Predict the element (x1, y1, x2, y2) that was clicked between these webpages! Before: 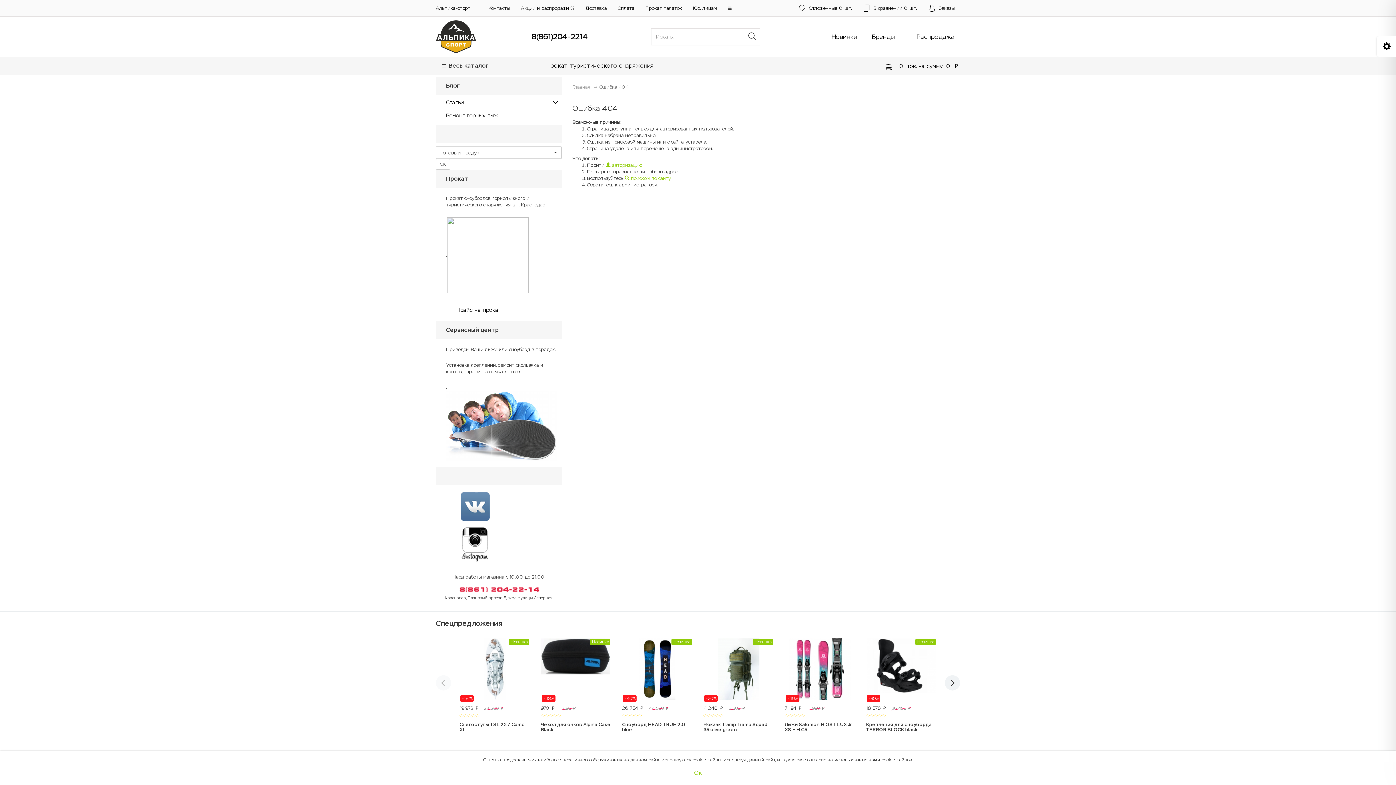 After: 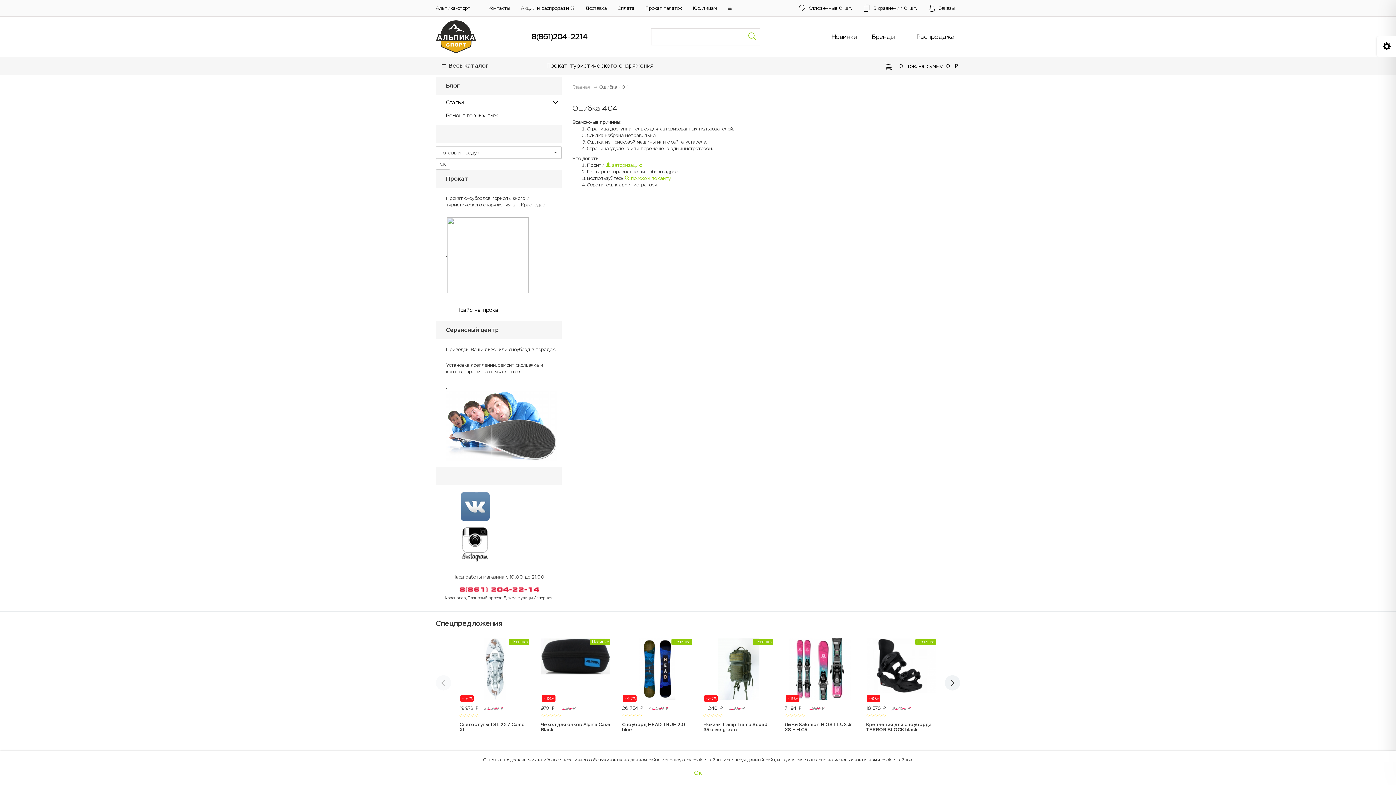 Action: bbox: (744, 30, 760, 43)